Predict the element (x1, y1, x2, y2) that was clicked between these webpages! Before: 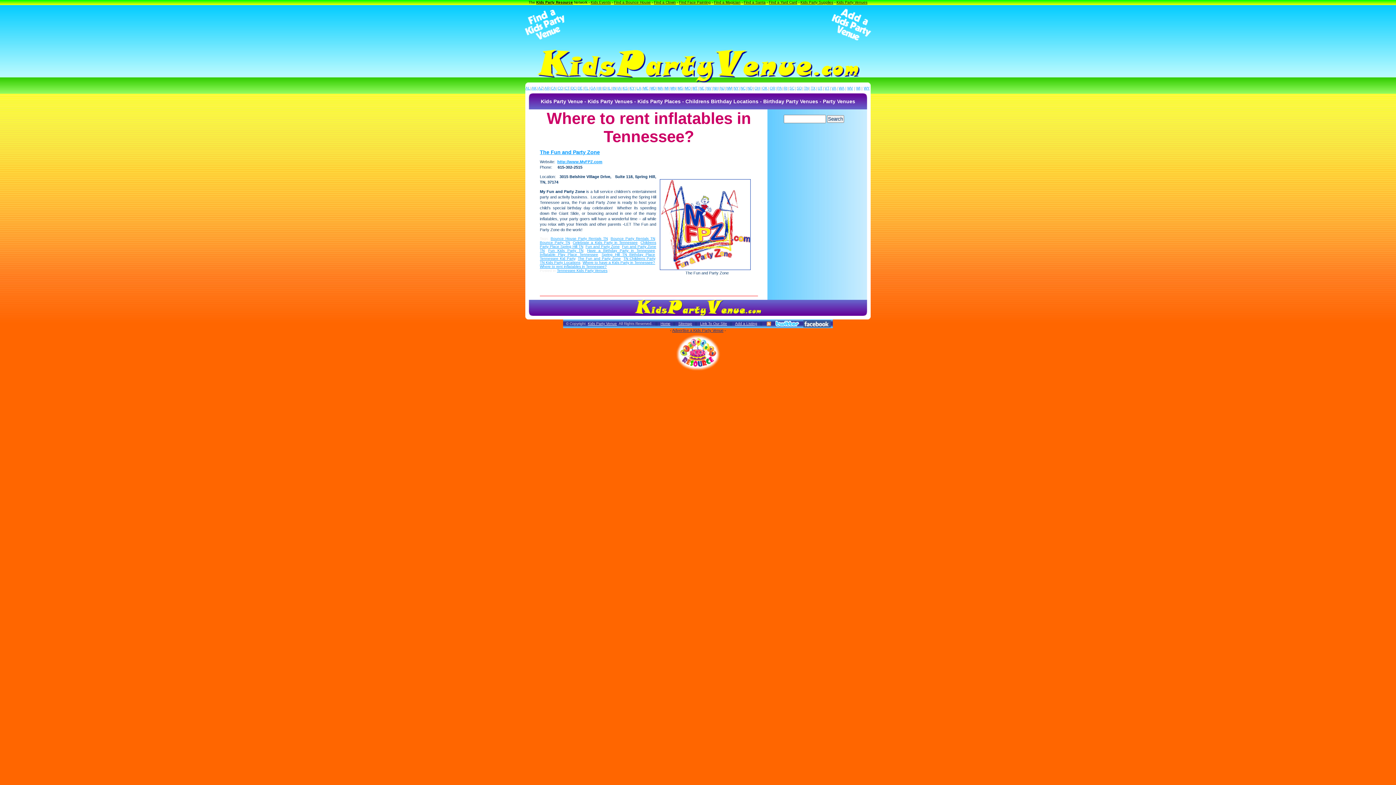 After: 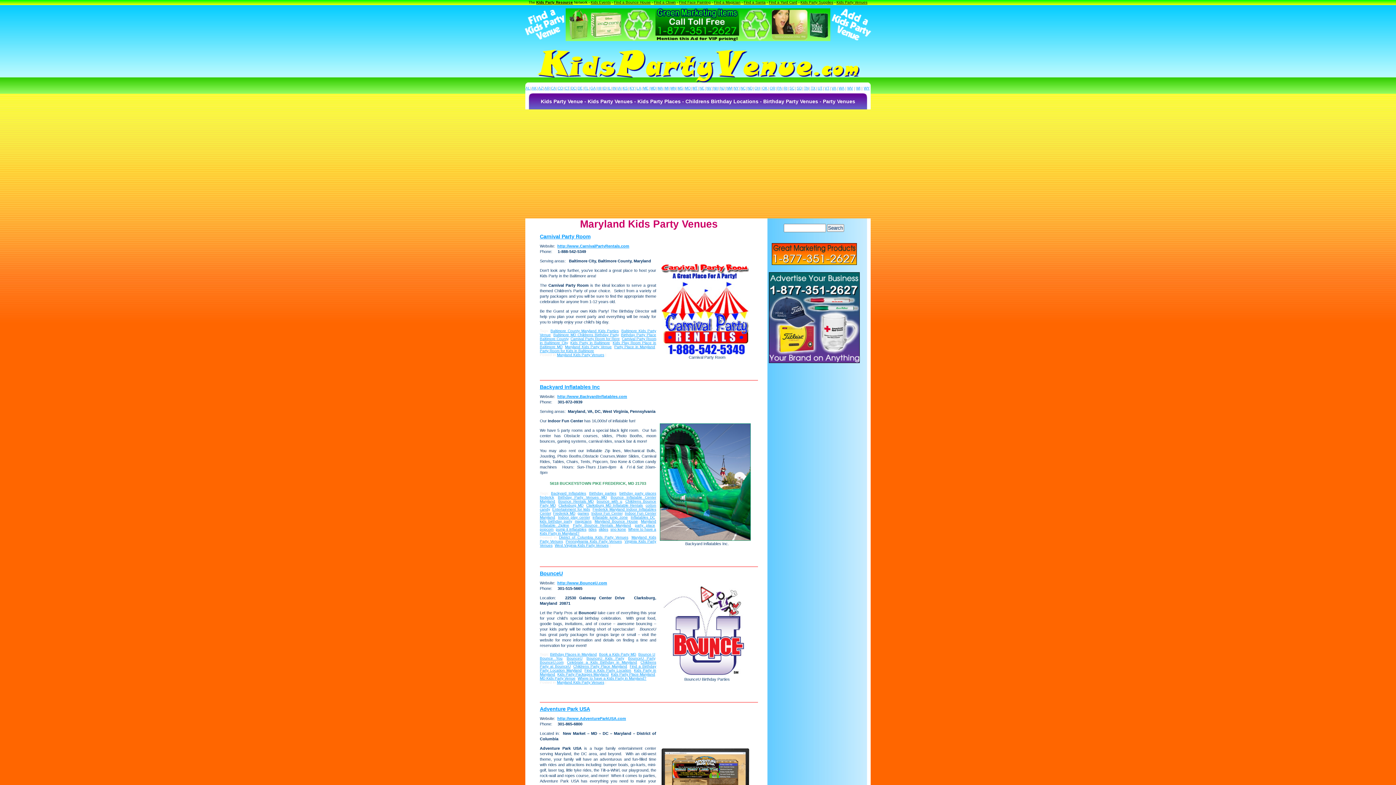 Action: bbox: (650, 86, 656, 90) label: MD